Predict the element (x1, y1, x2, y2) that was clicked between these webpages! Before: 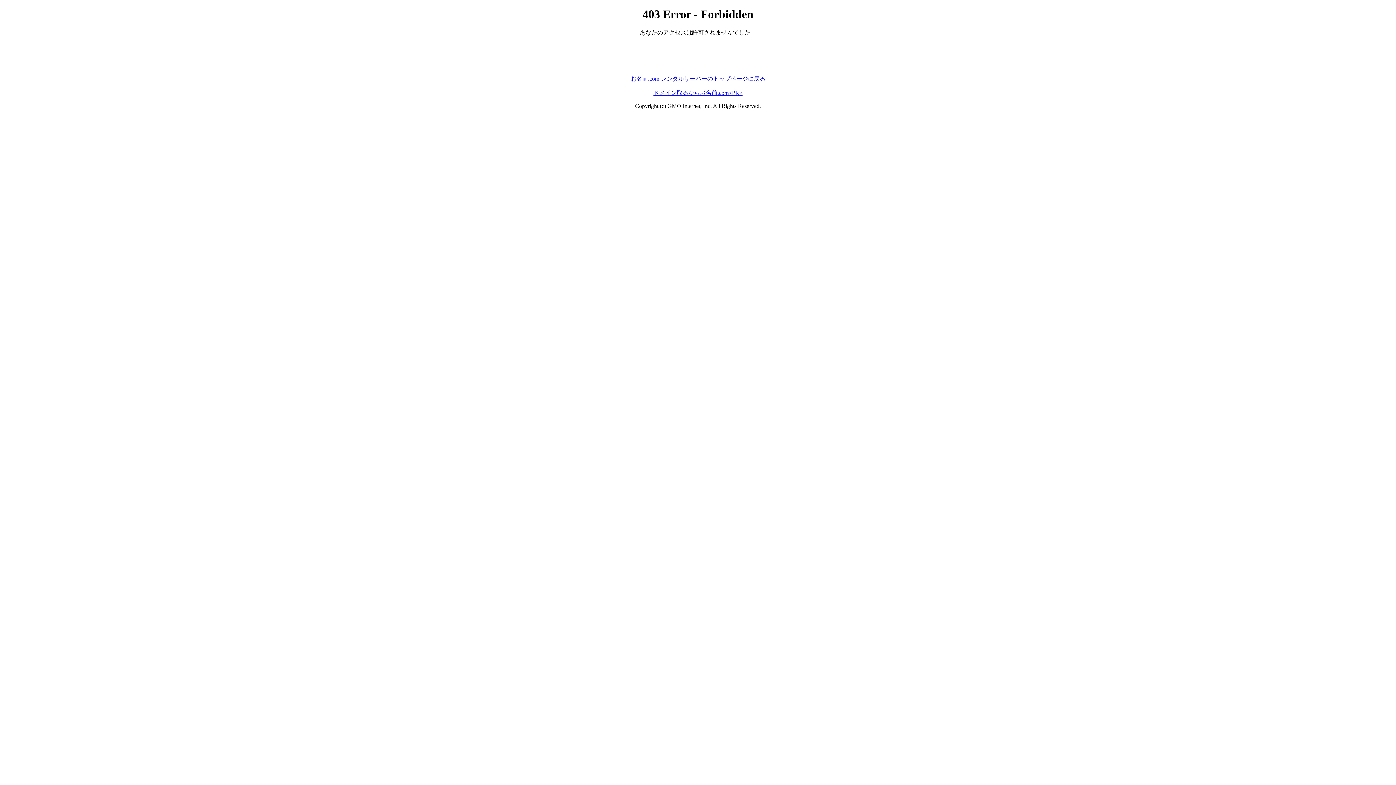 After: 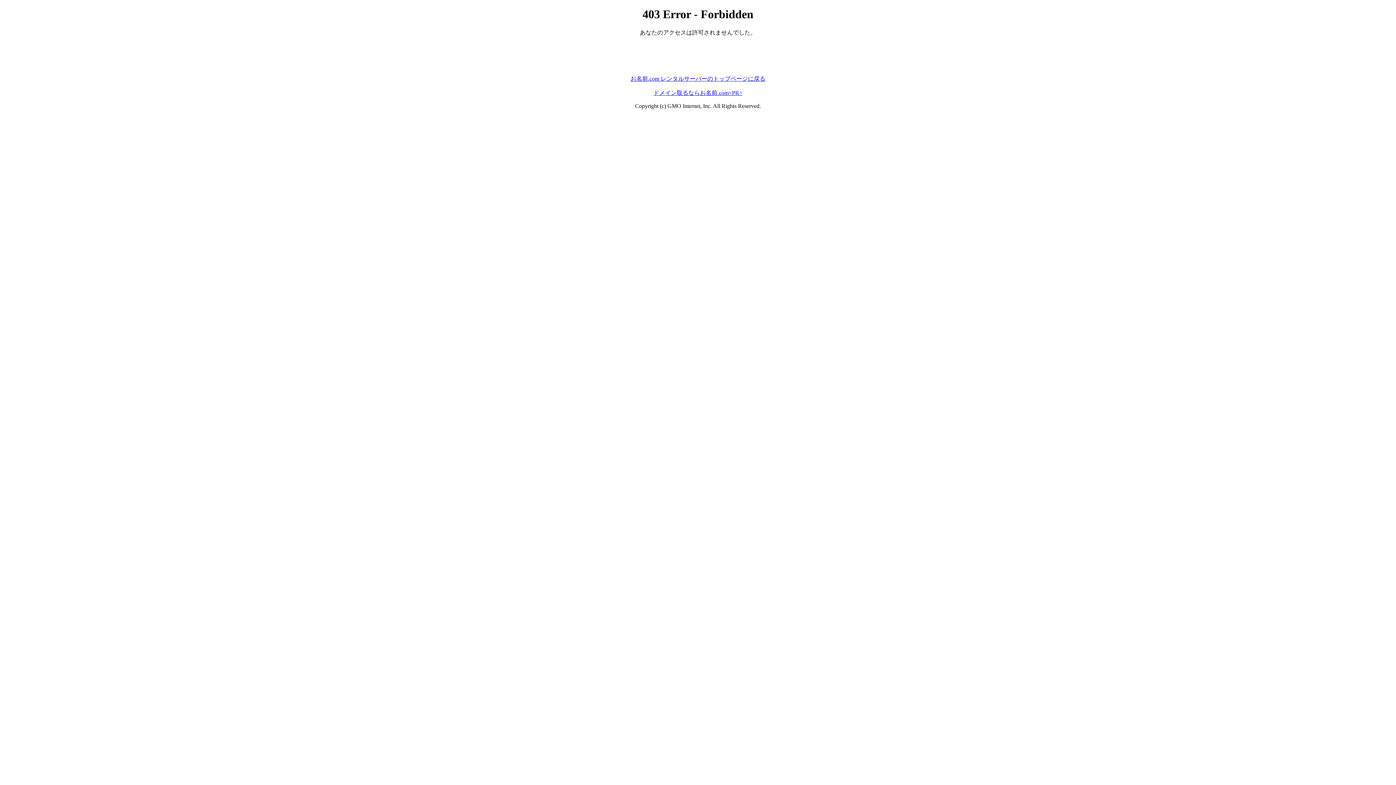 Action: bbox: (630, 75, 765, 81) label: お名前.com レンタルサーバーのトップページに戻る